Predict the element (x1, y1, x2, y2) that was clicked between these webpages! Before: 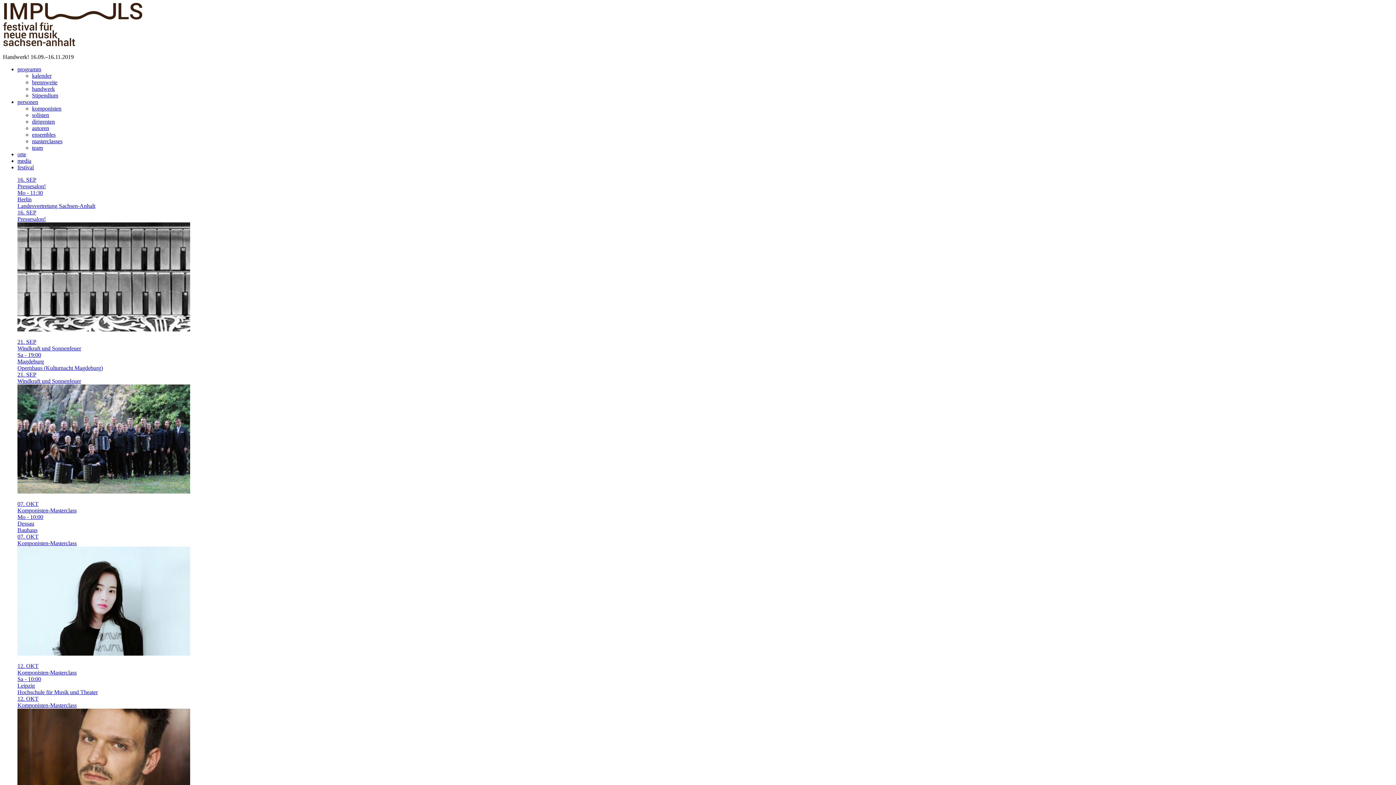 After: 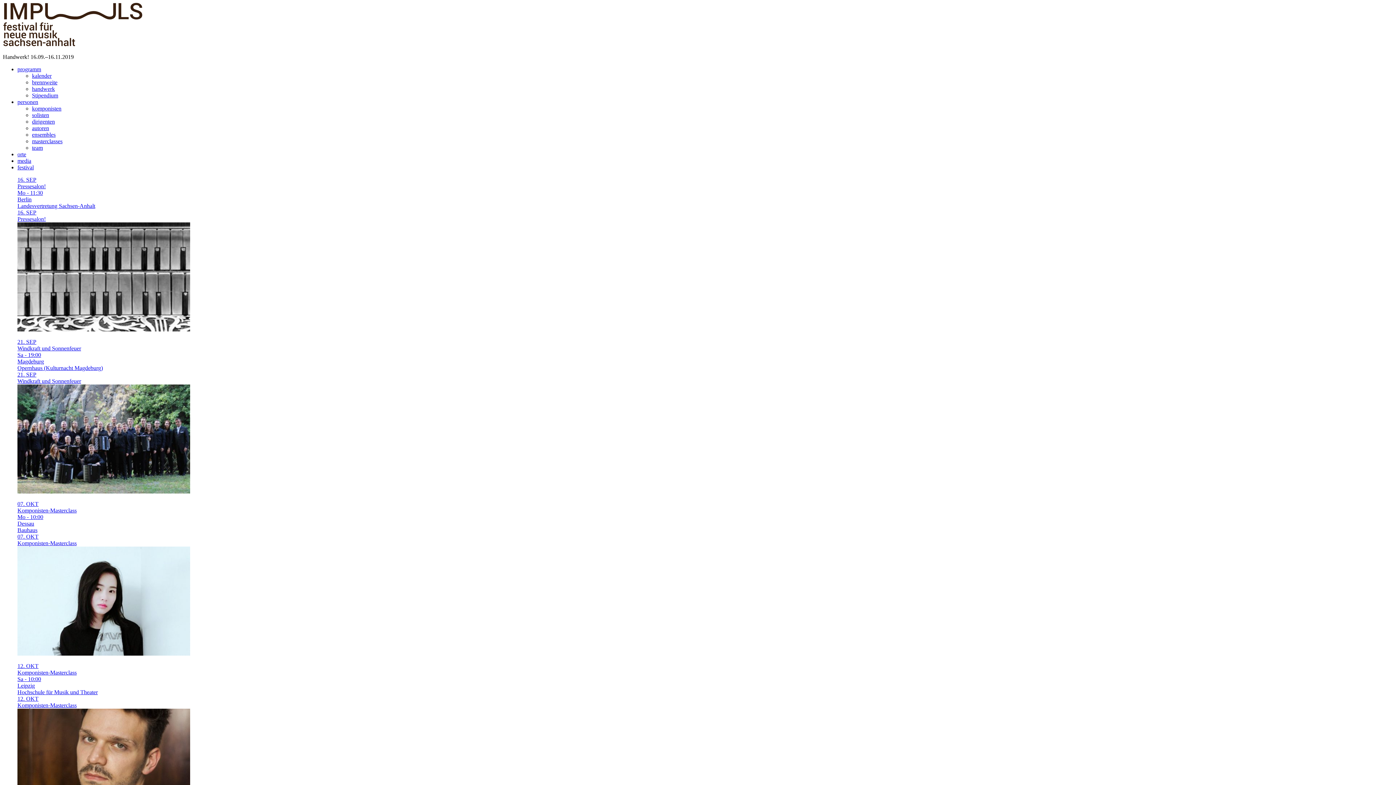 Action: label: pro­gramm bbox: (17, 66, 41, 72)